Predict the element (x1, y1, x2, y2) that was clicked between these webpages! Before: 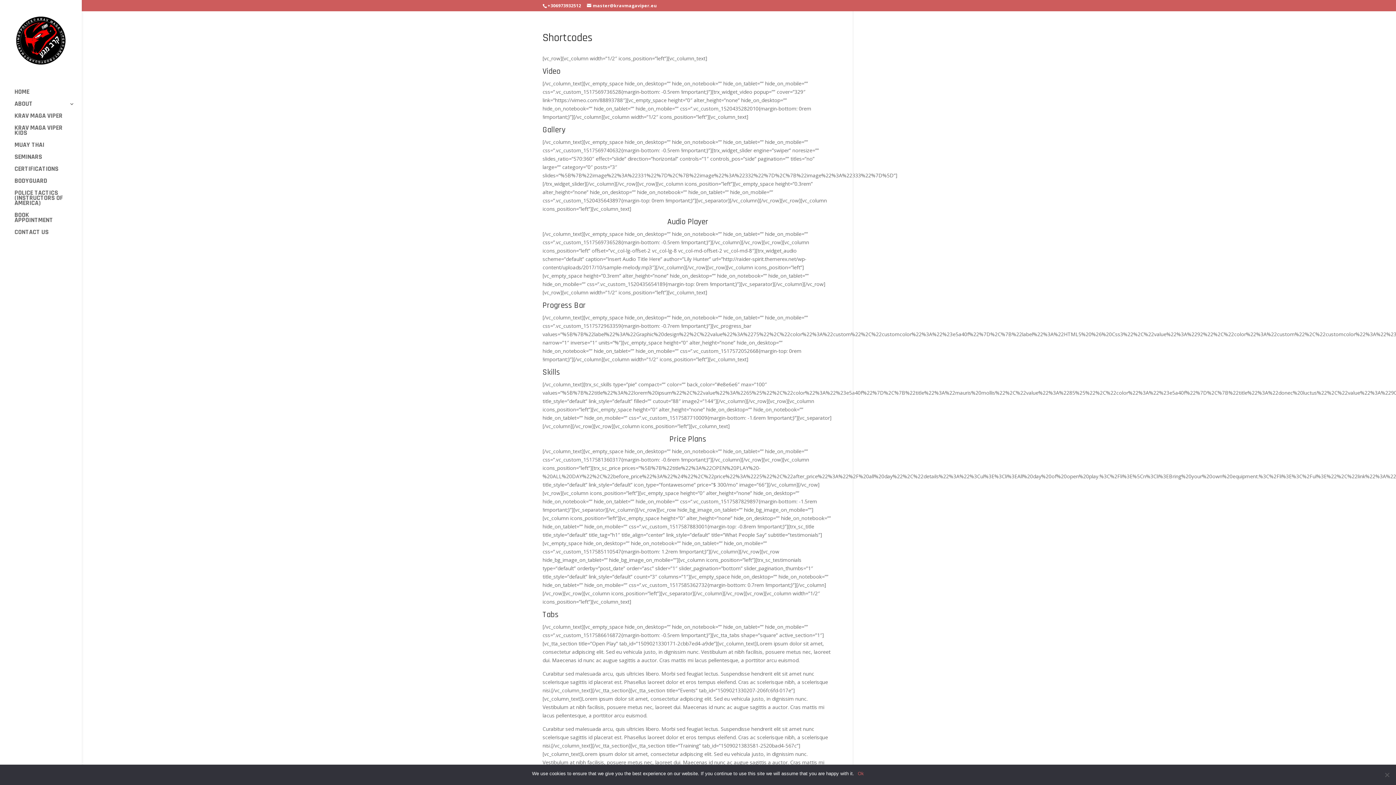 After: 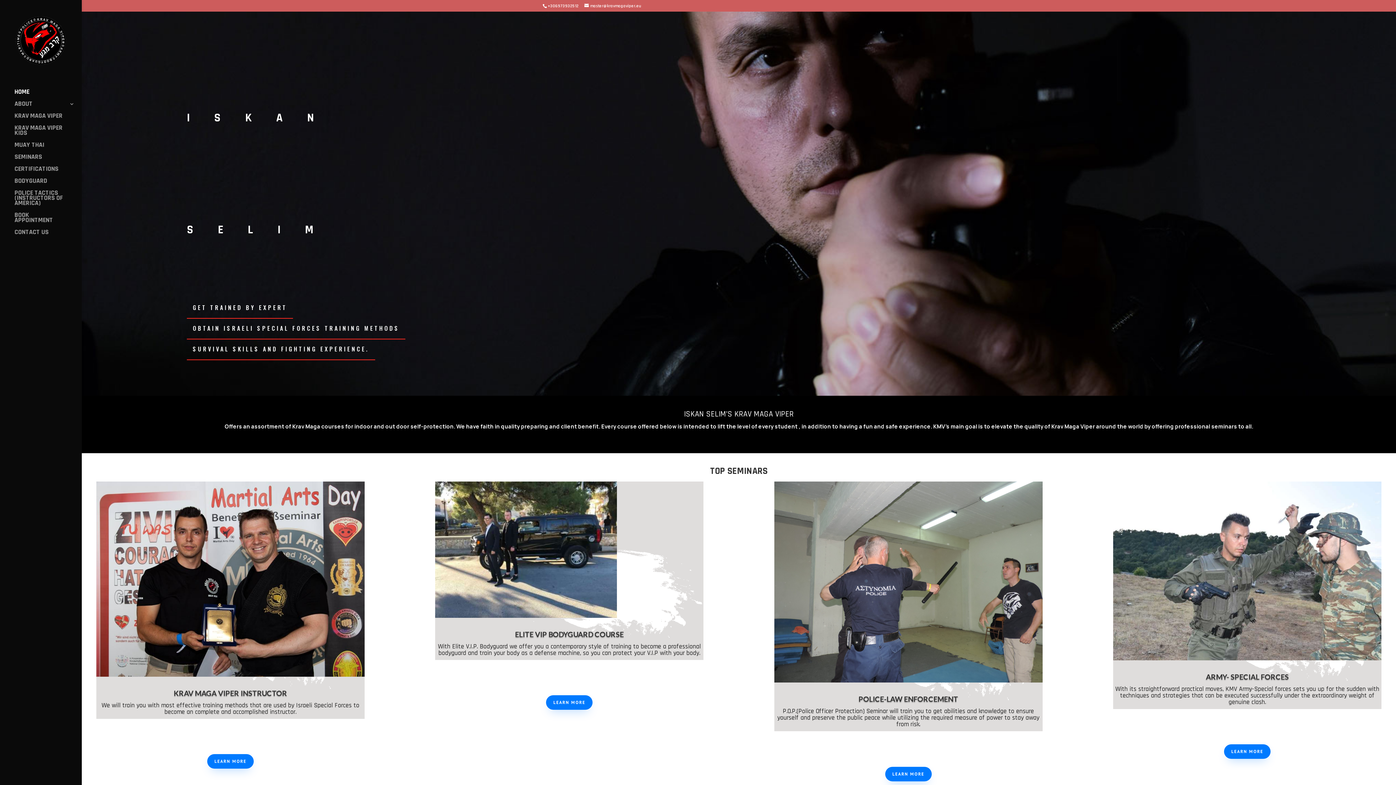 Action: bbox: (14, 42, 67, 49)